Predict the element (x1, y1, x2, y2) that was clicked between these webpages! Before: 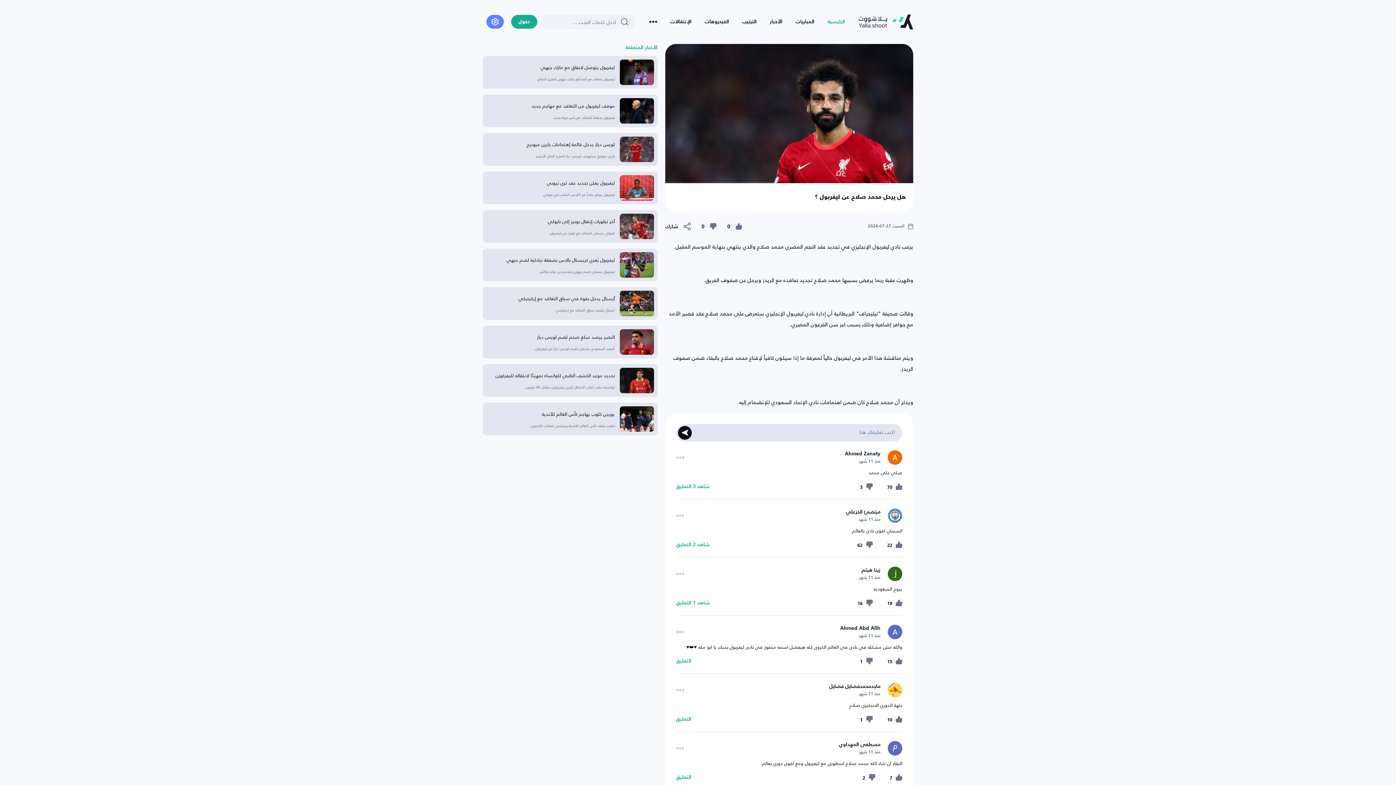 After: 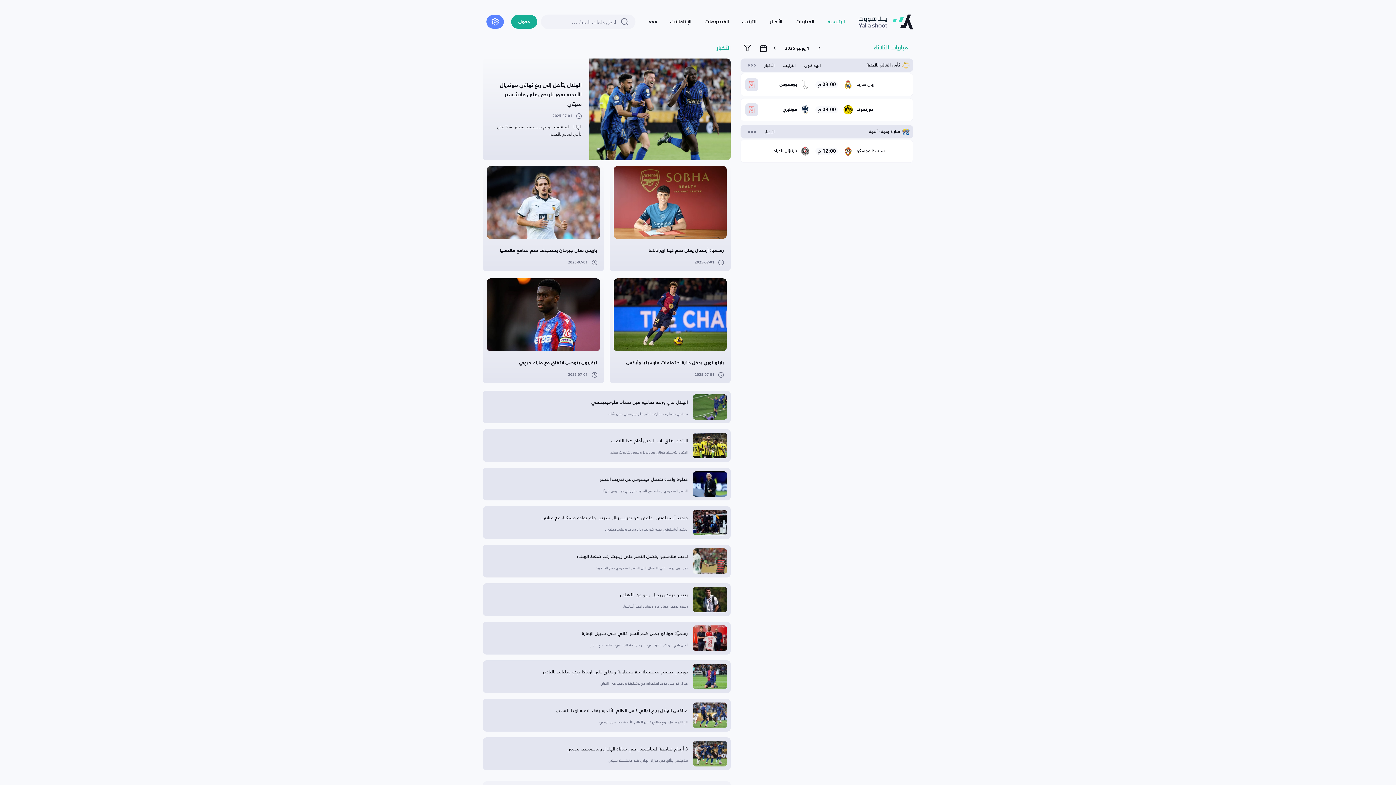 Action: bbox: (858, 14, 913, 29)